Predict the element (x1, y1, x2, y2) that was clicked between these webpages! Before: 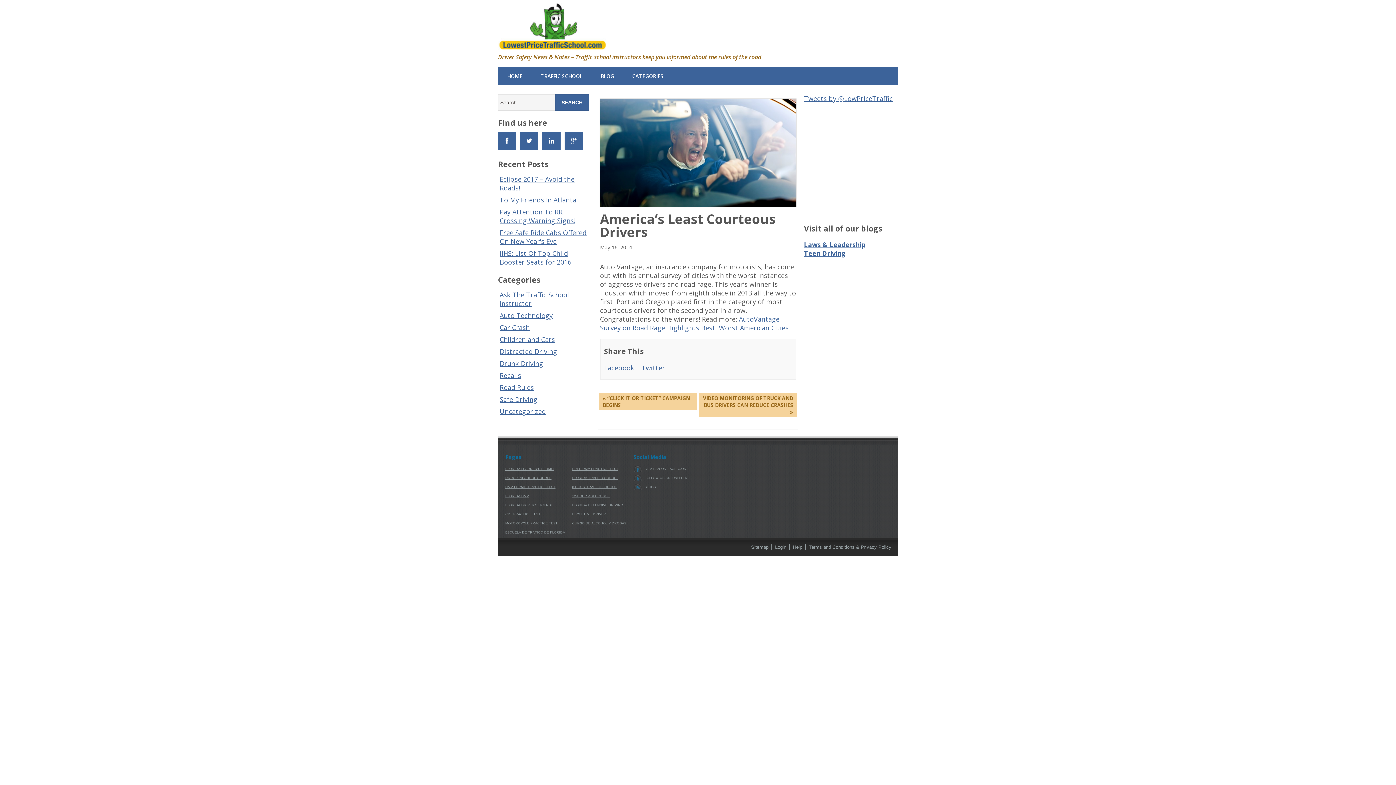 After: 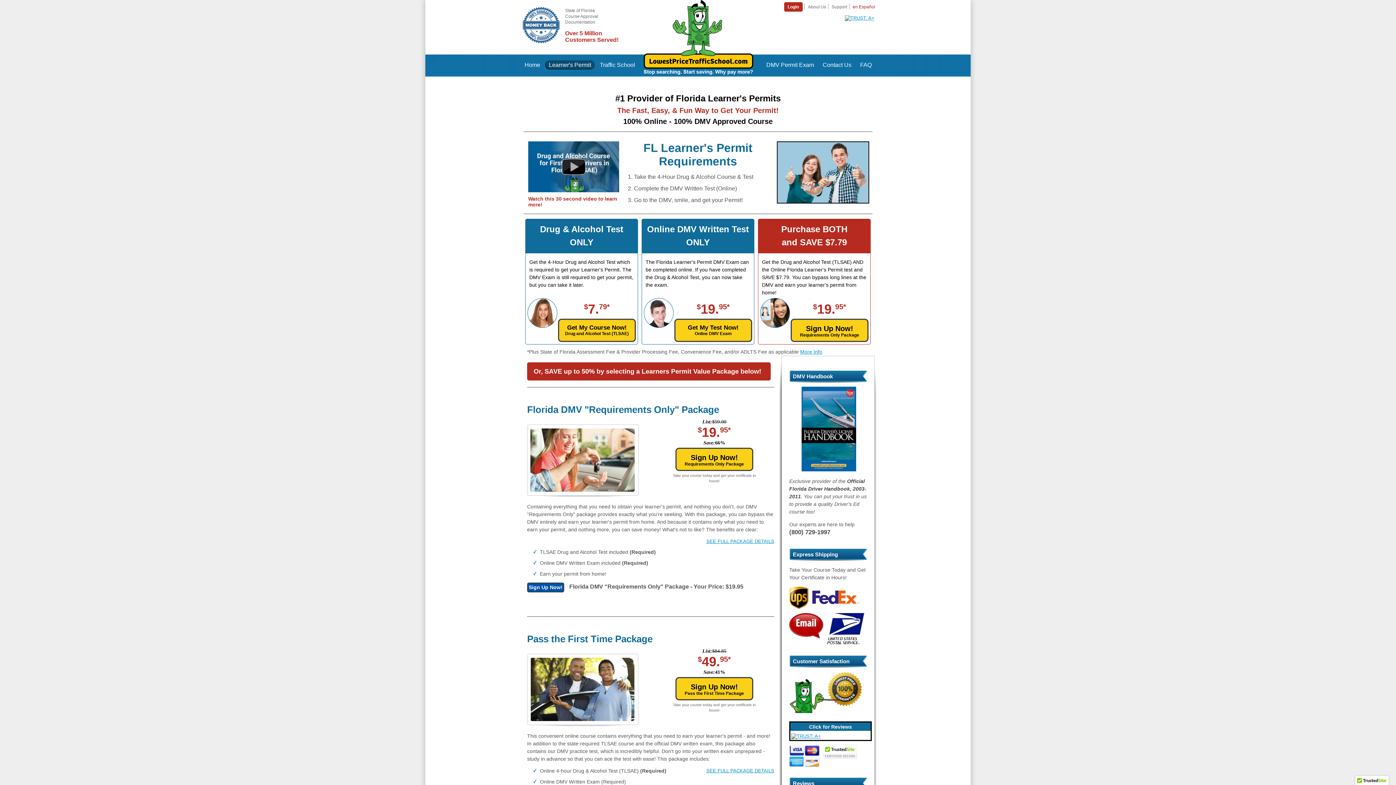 Action: label: FLORIDA LEARNER'S PERMIT bbox: (505, 467, 554, 470)